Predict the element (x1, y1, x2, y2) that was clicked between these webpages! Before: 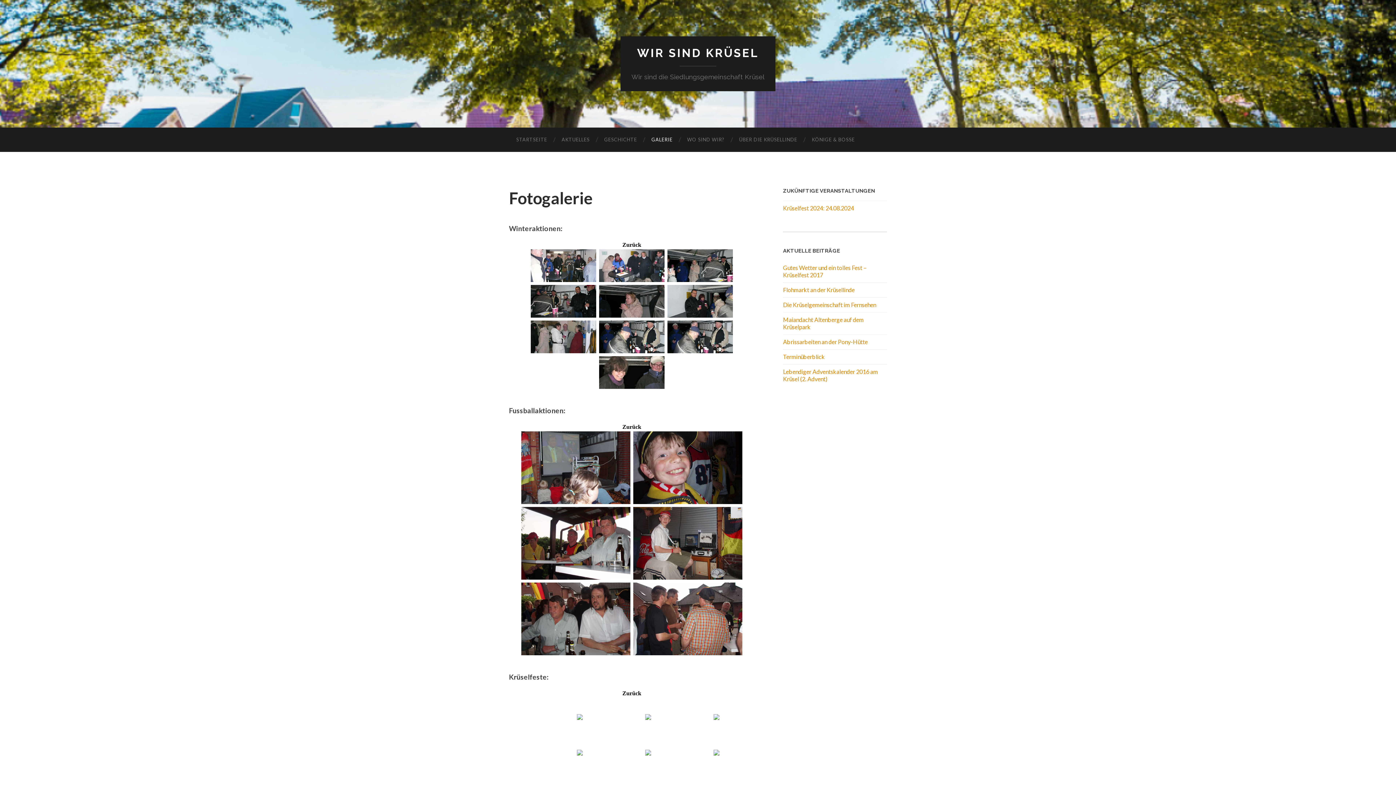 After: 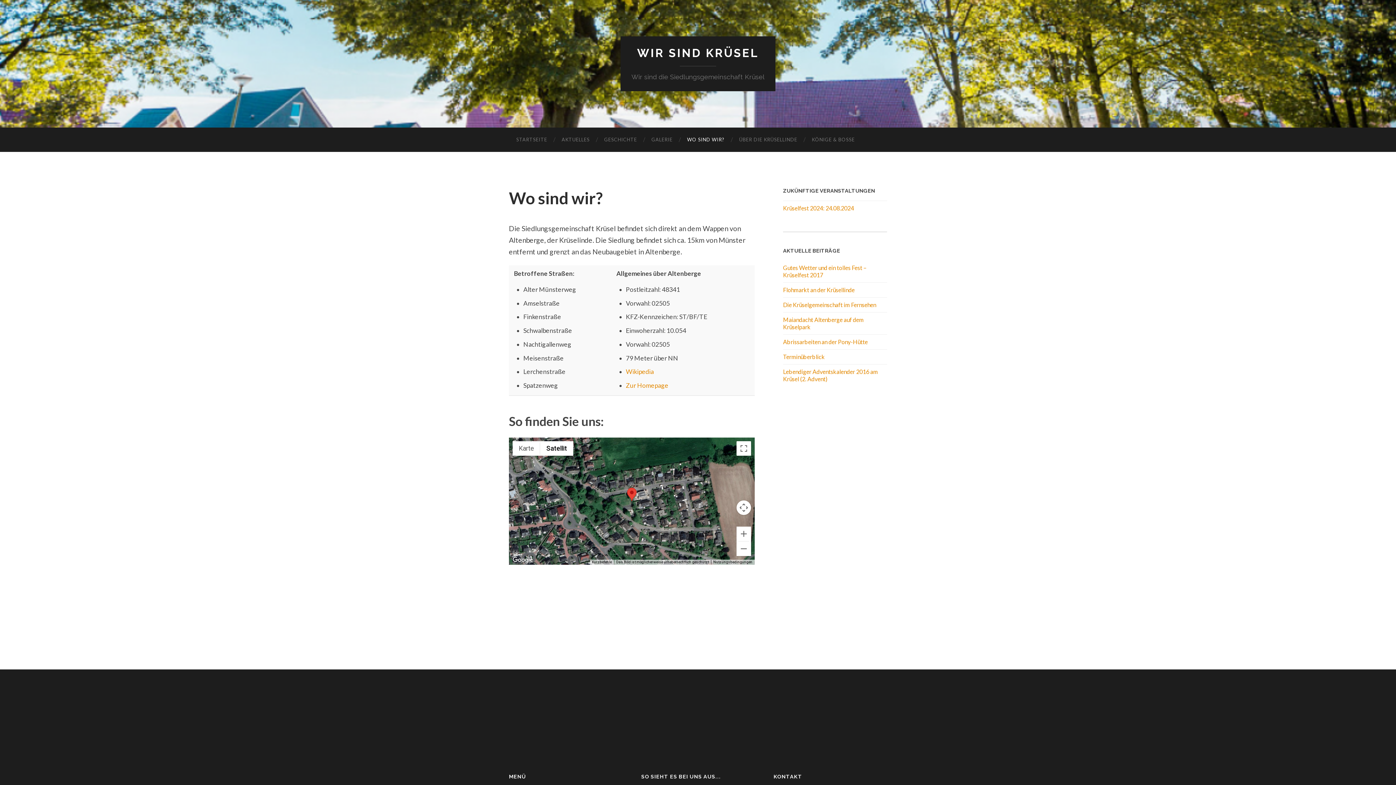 Action: bbox: (680, 127, 732, 152) label: WO SIND WIR?